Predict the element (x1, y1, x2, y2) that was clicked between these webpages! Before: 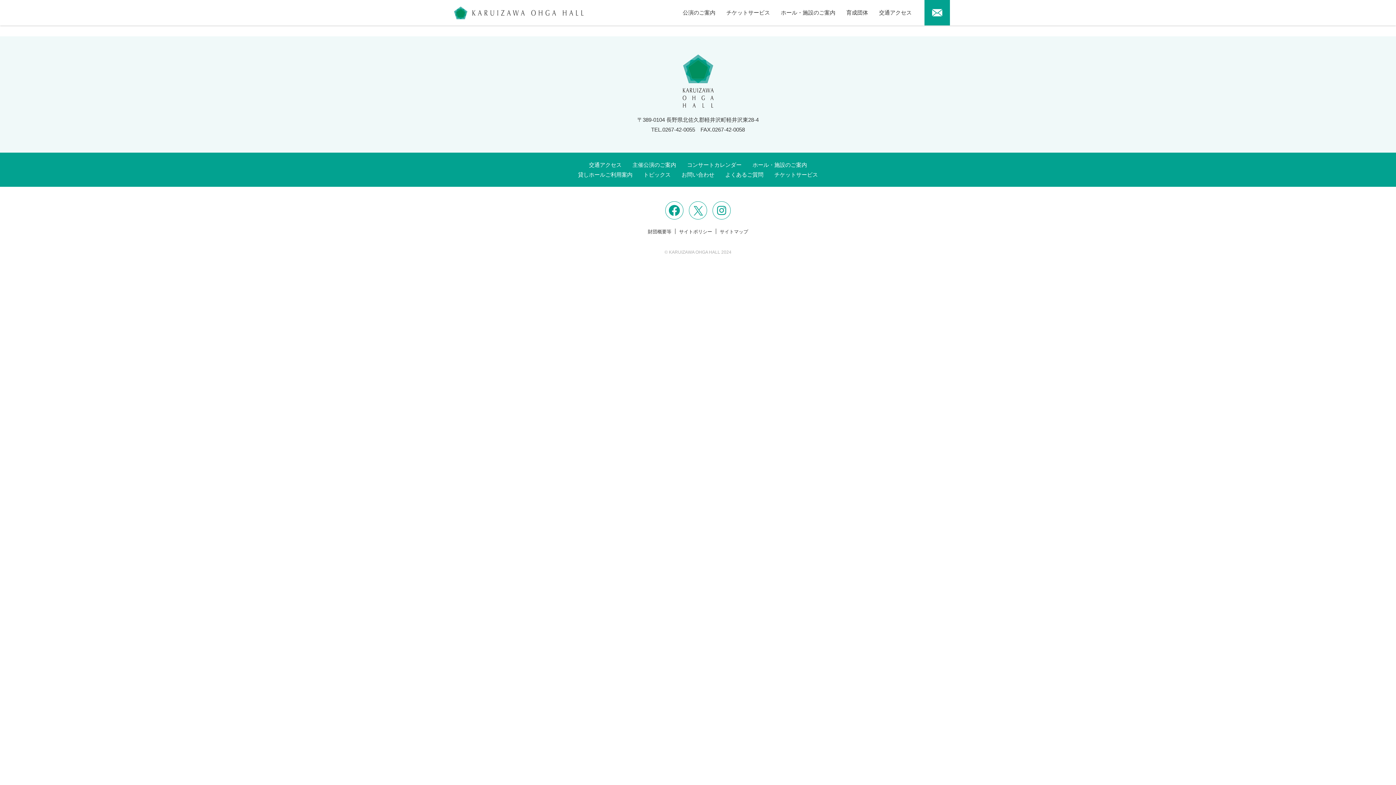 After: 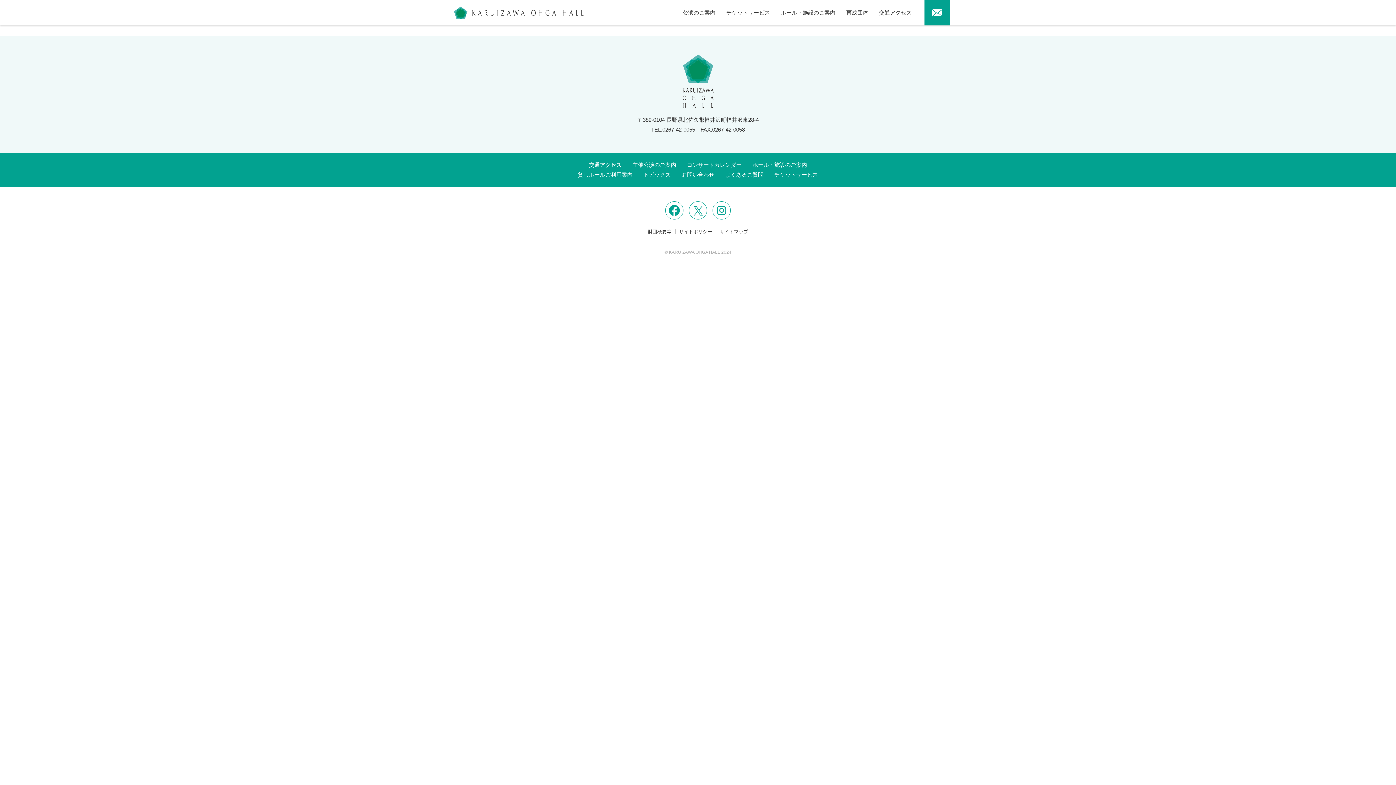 Action: bbox: (665, 201, 683, 219)